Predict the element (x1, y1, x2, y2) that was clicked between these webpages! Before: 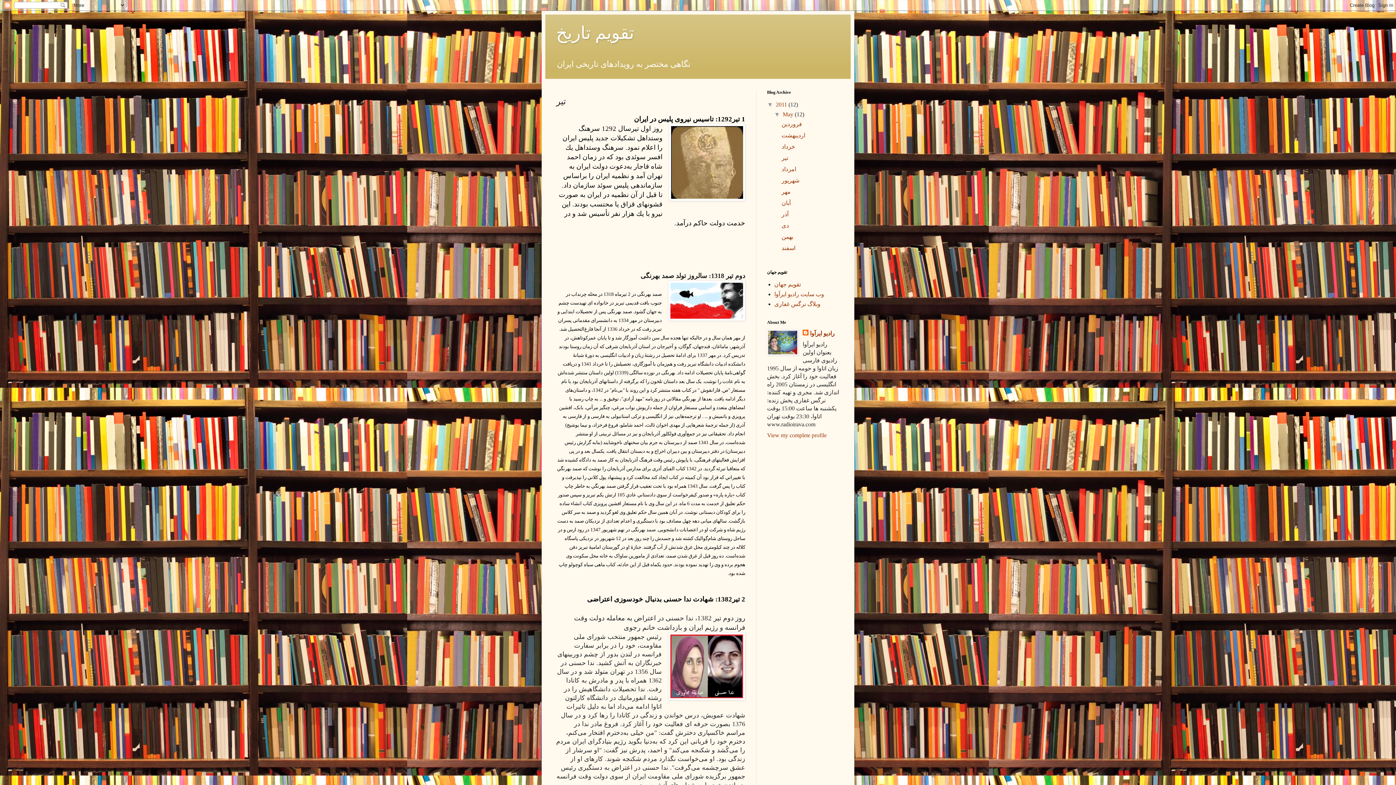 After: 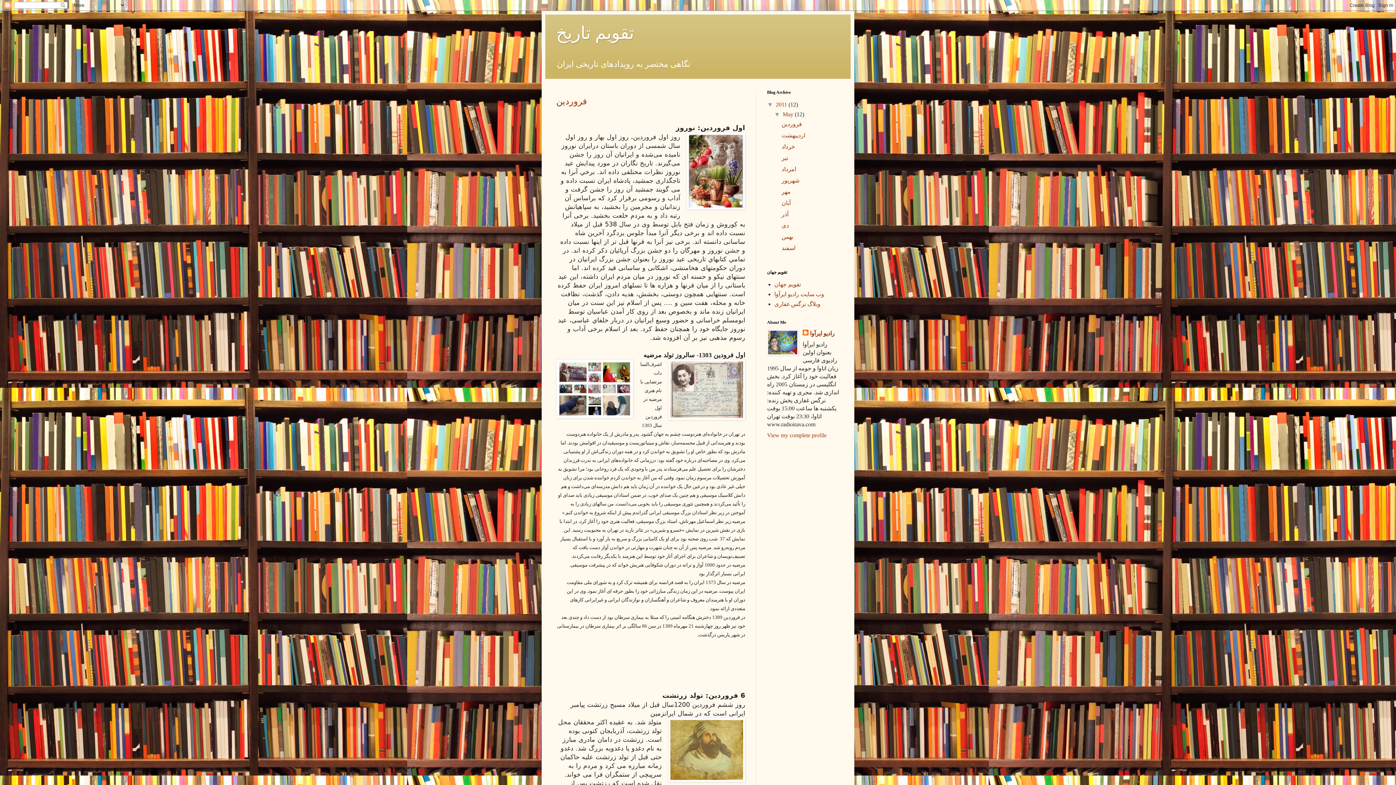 Action: bbox: (556, 23, 634, 42) label: تقویم تاریخ